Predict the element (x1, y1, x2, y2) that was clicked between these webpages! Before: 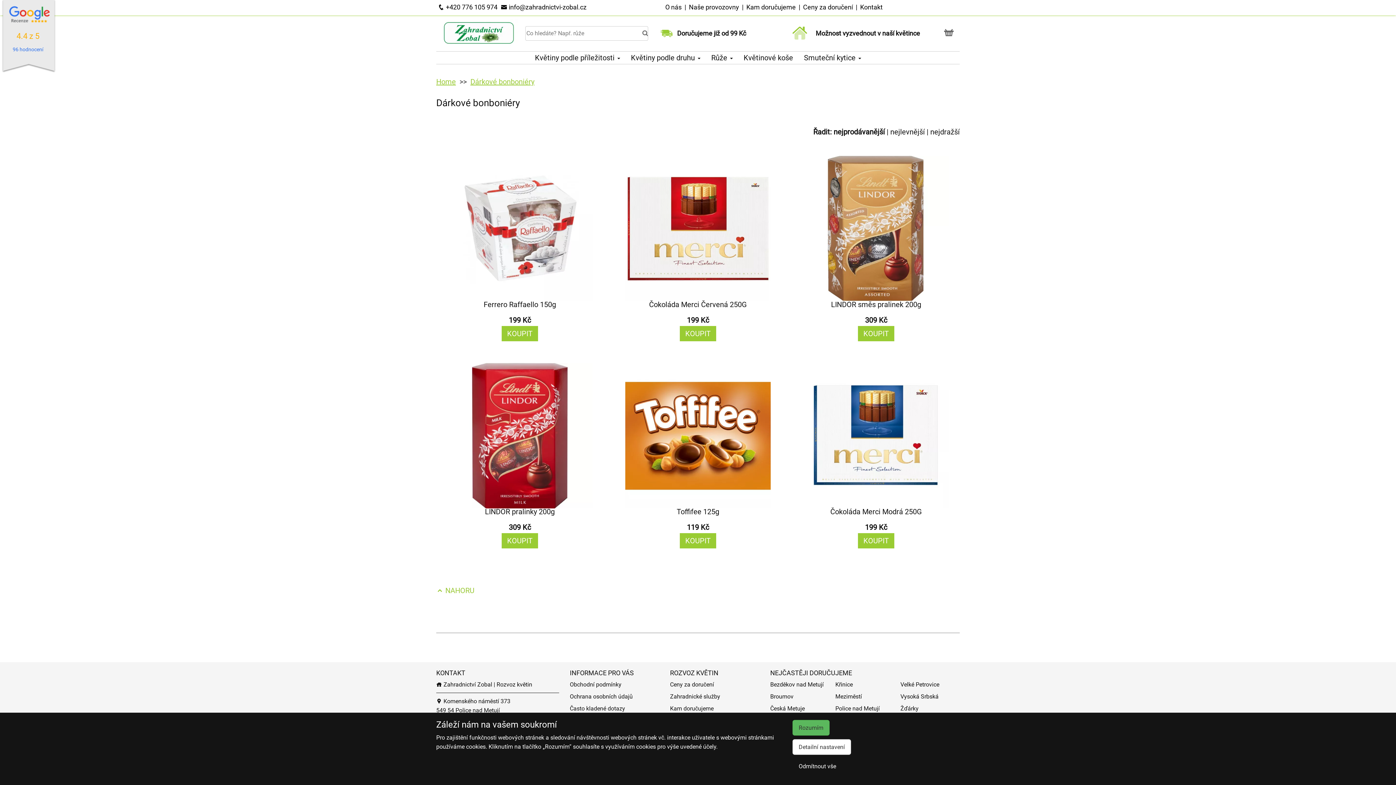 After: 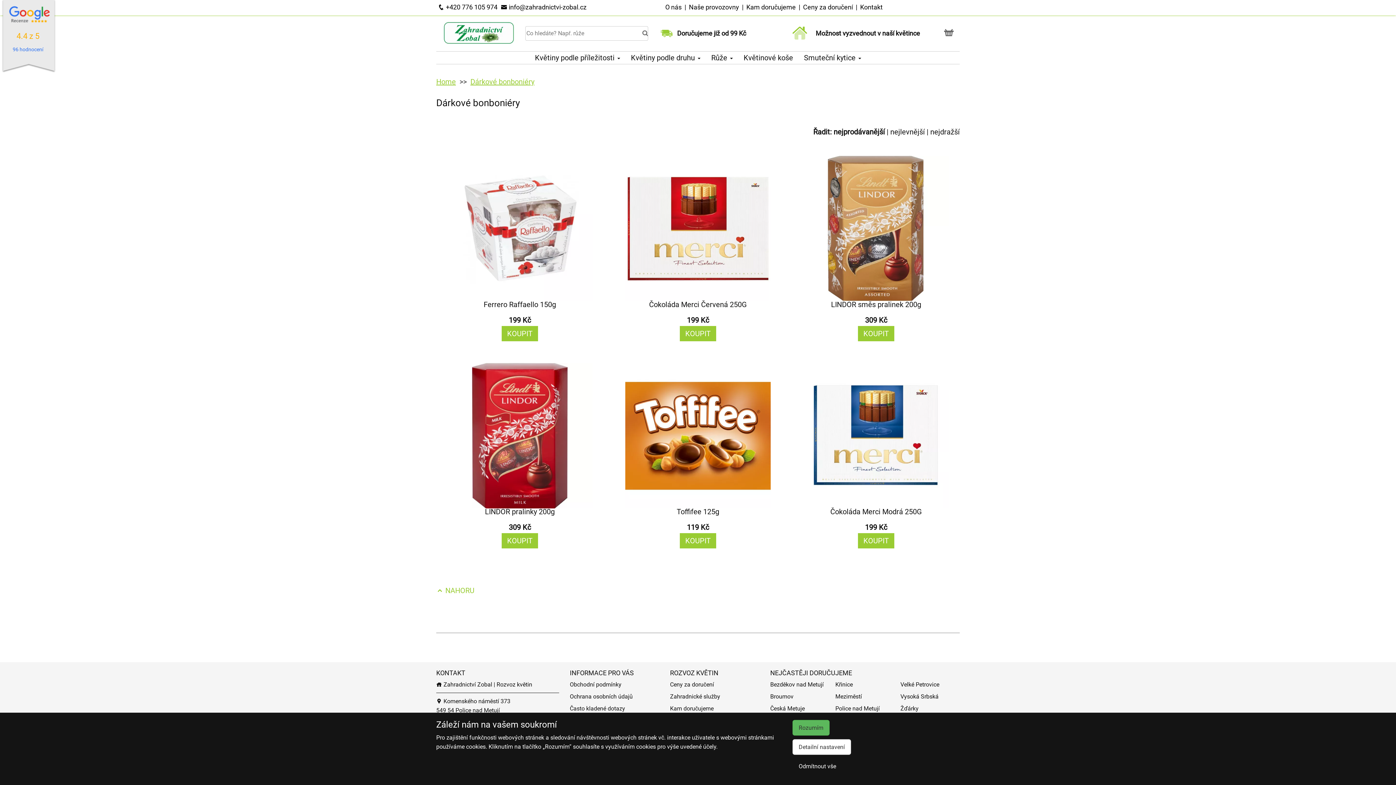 Action: bbox: (833, 127, 885, 136) label: nejprodávanější